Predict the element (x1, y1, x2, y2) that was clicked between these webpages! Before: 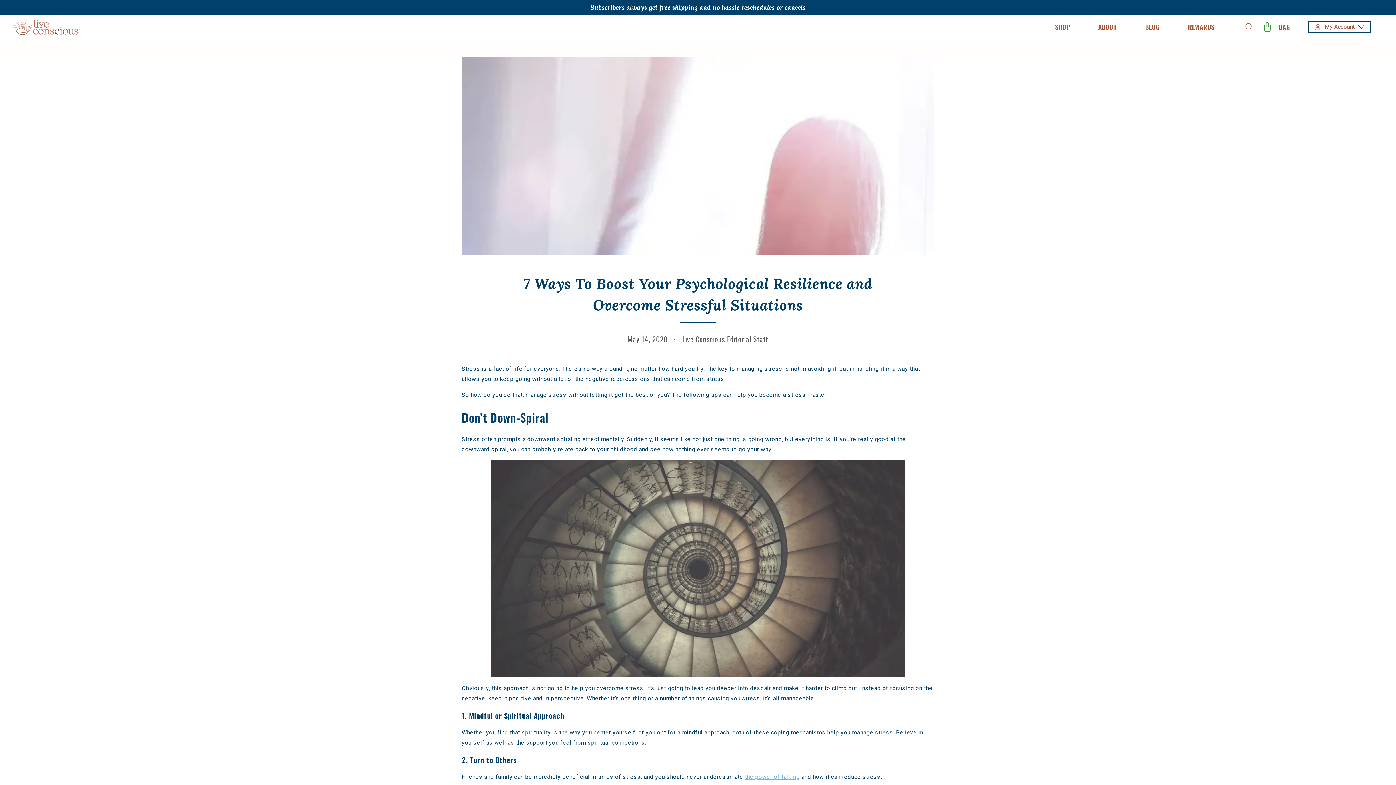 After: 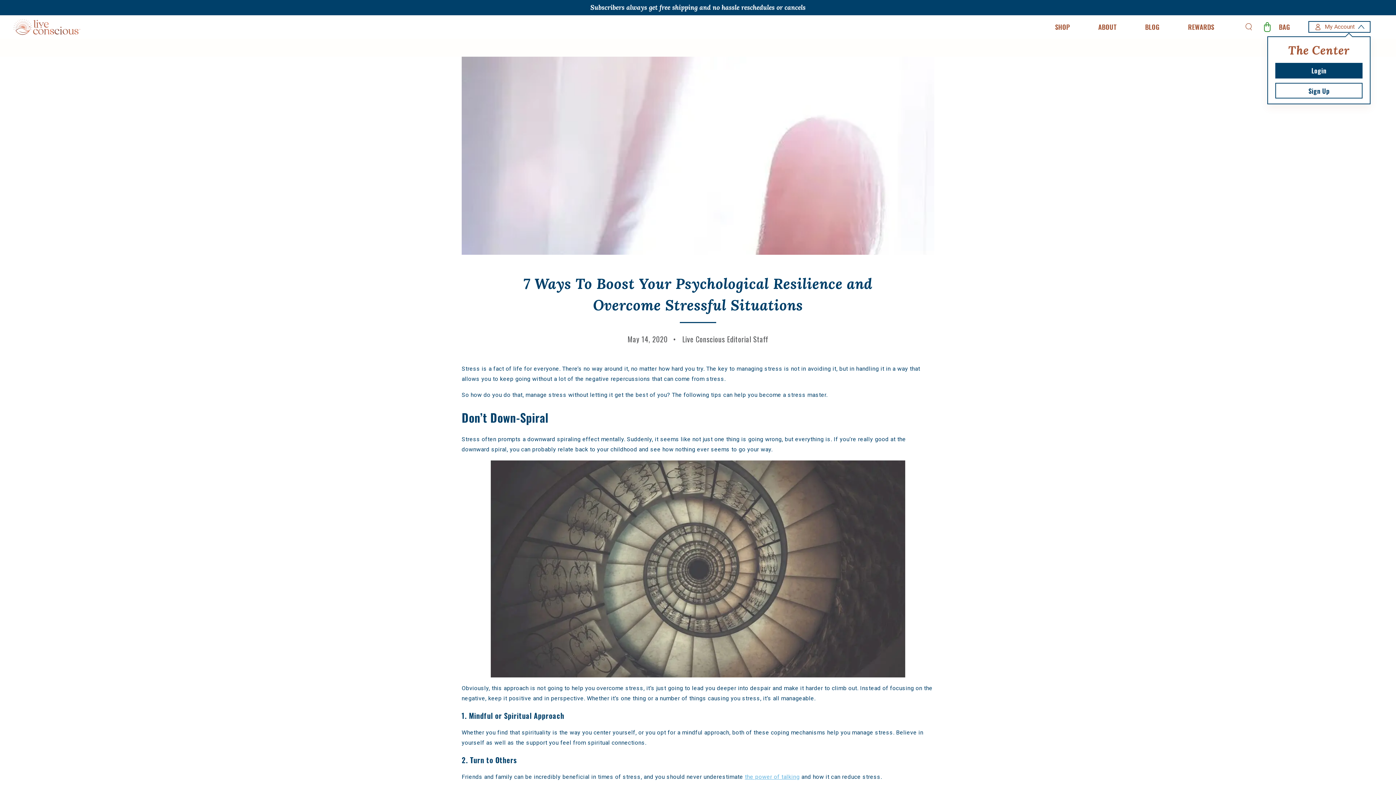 Action: label: My Account bbox: (1311, 21, 1368, 32)